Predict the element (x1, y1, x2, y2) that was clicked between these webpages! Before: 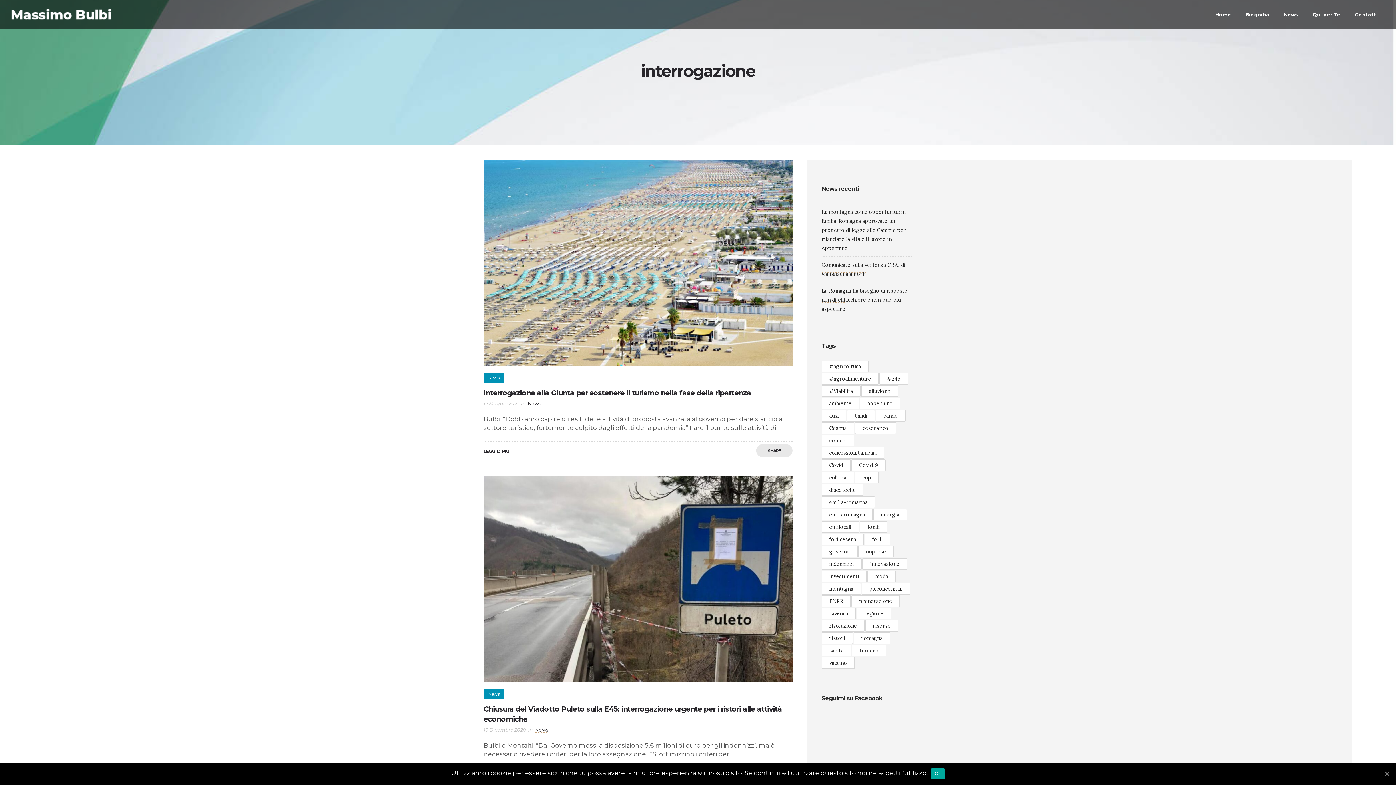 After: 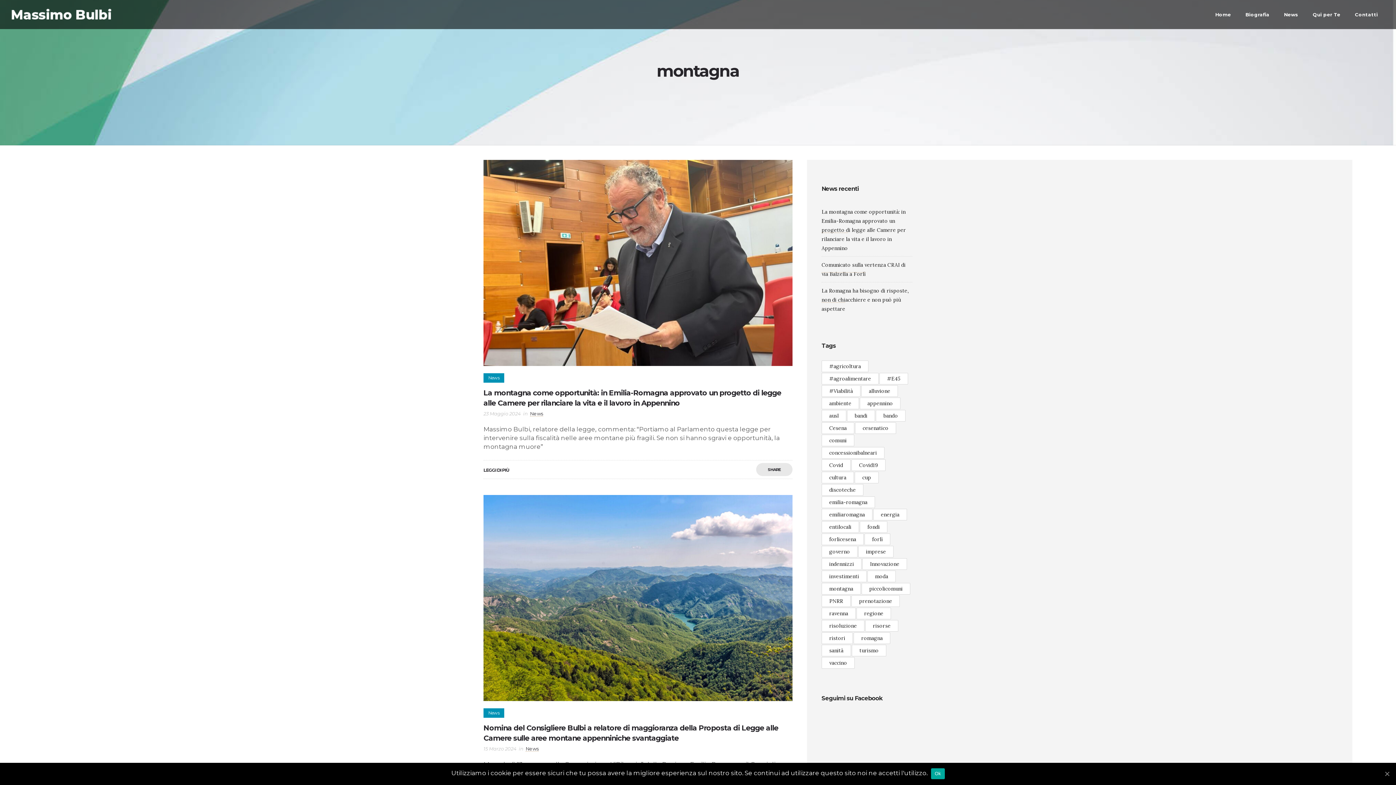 Action: bbox: (821, 583, 861, 594) label: montagna (12 elementi)